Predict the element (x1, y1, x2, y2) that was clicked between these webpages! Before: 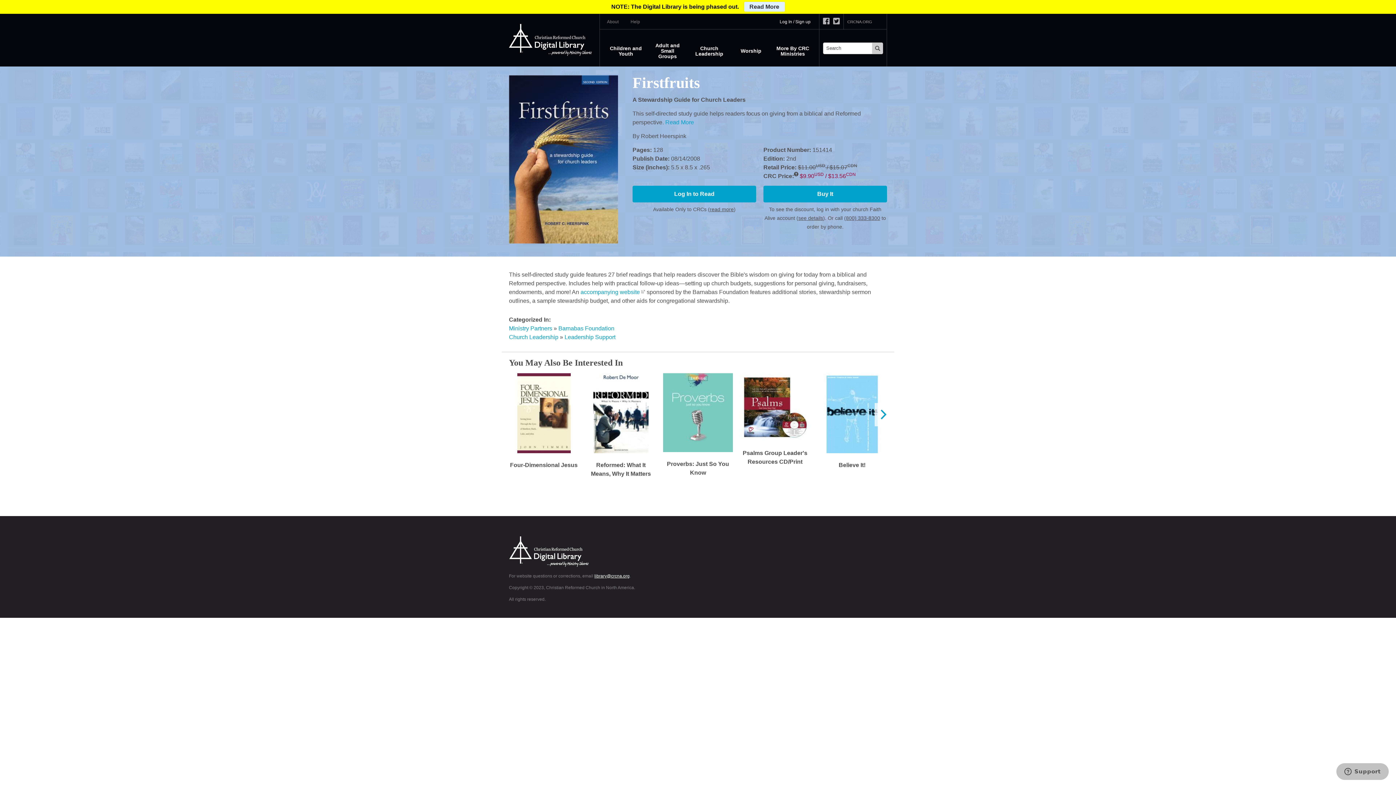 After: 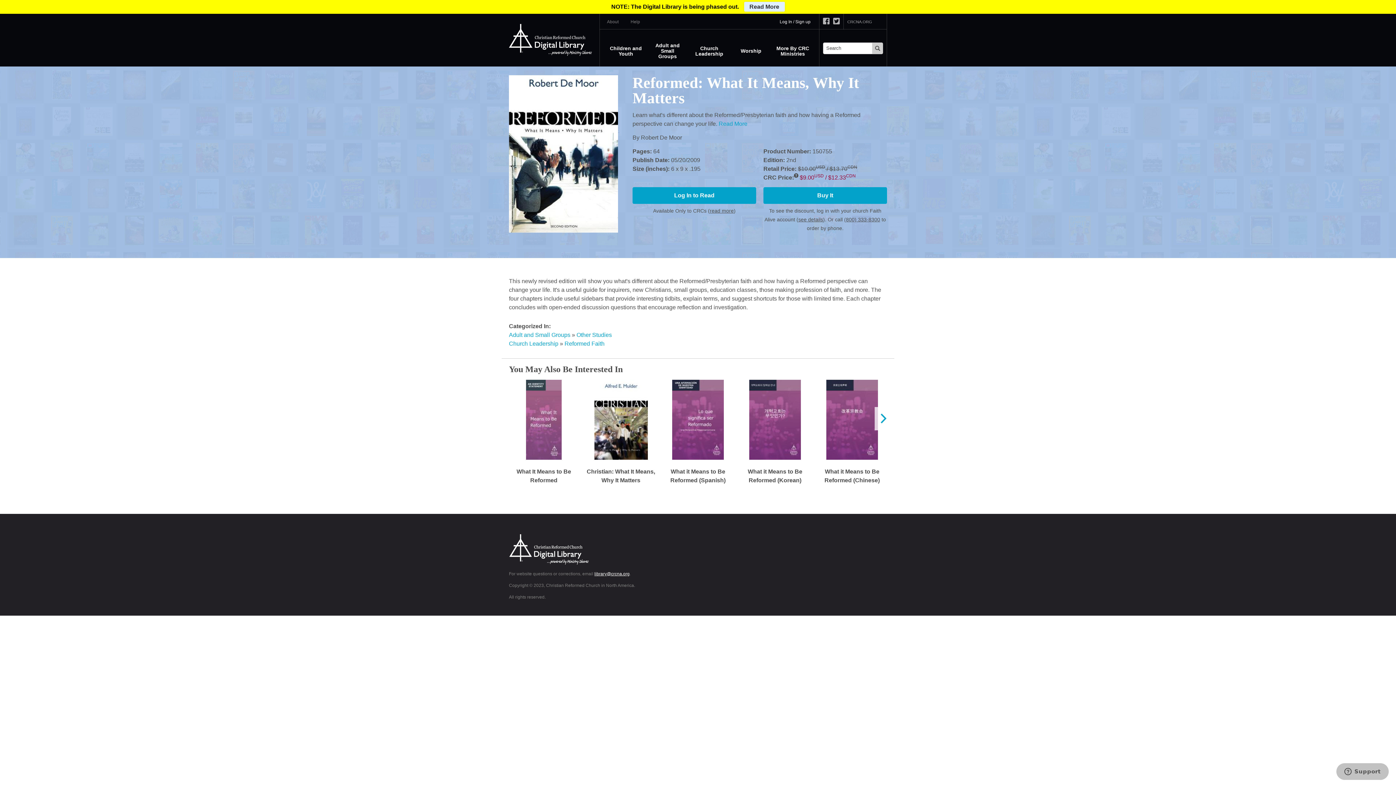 Action: bbox: (593, 373, 648, 453)